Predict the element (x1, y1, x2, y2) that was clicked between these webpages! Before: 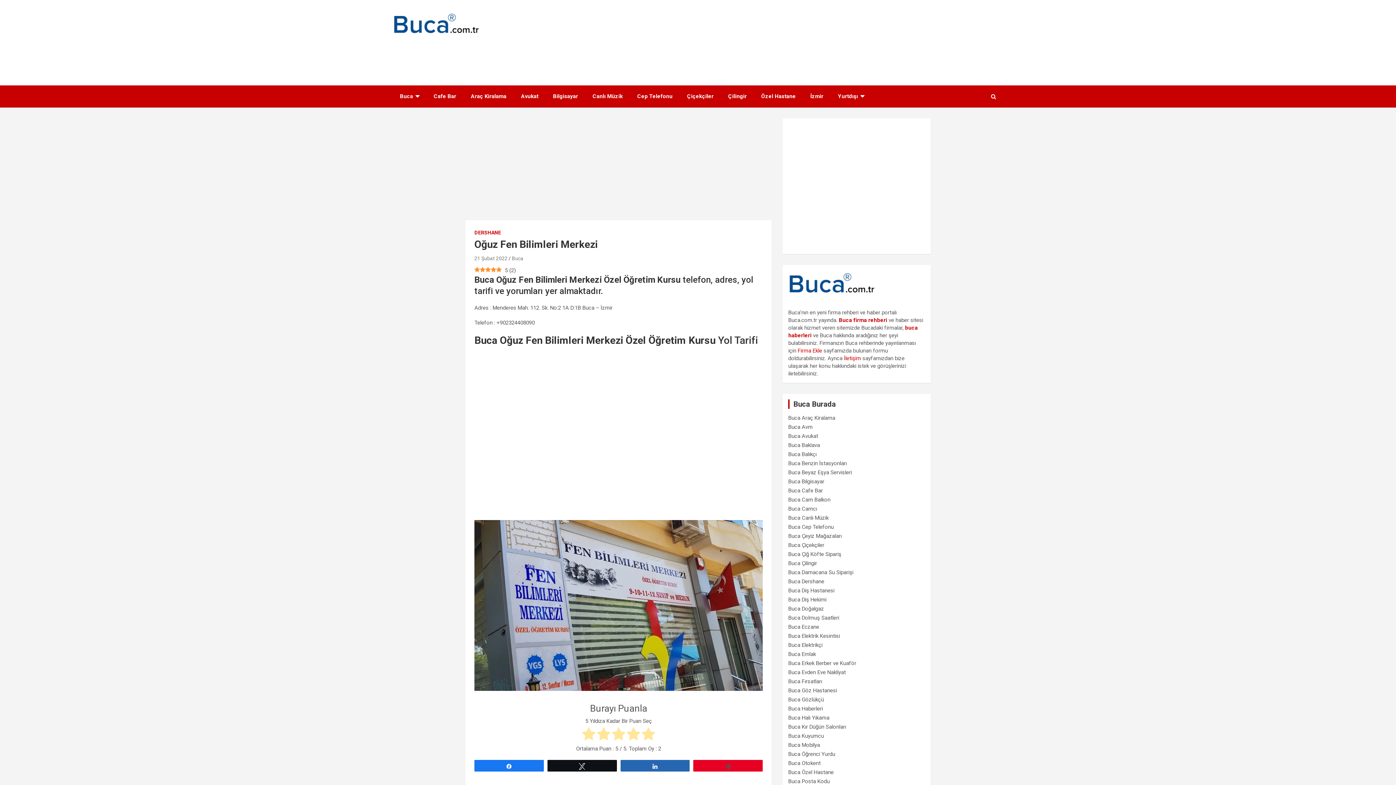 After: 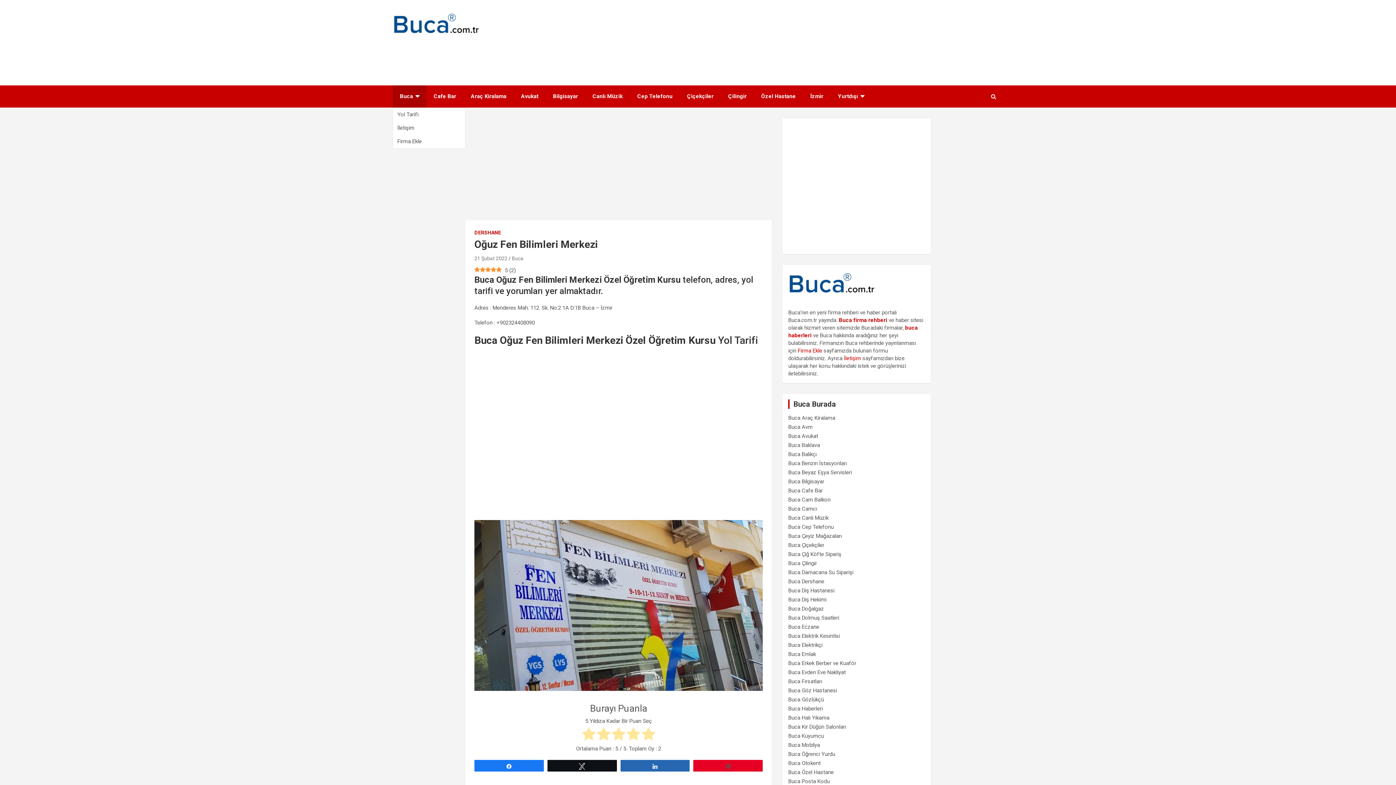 Action: label: Buca bbox: (392, 85, 426, 107)